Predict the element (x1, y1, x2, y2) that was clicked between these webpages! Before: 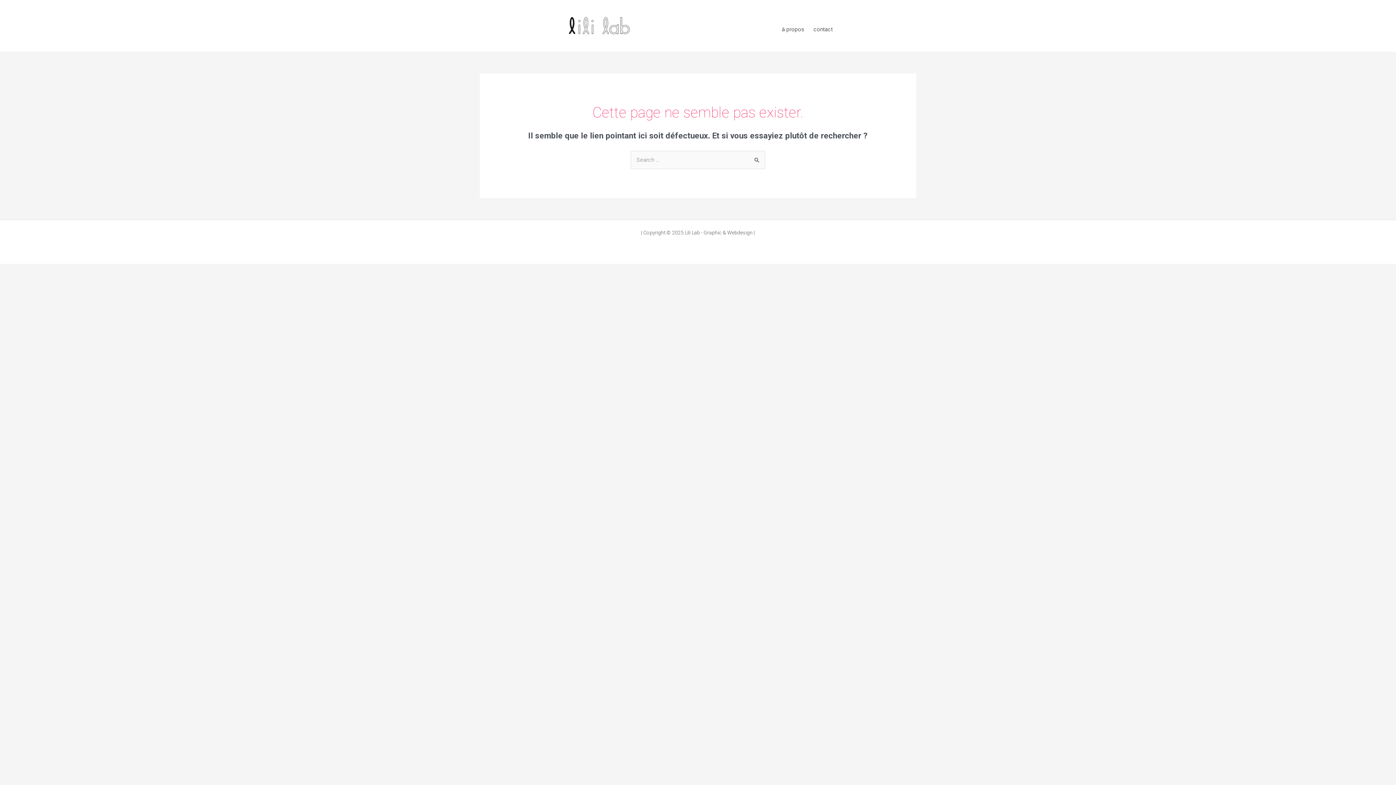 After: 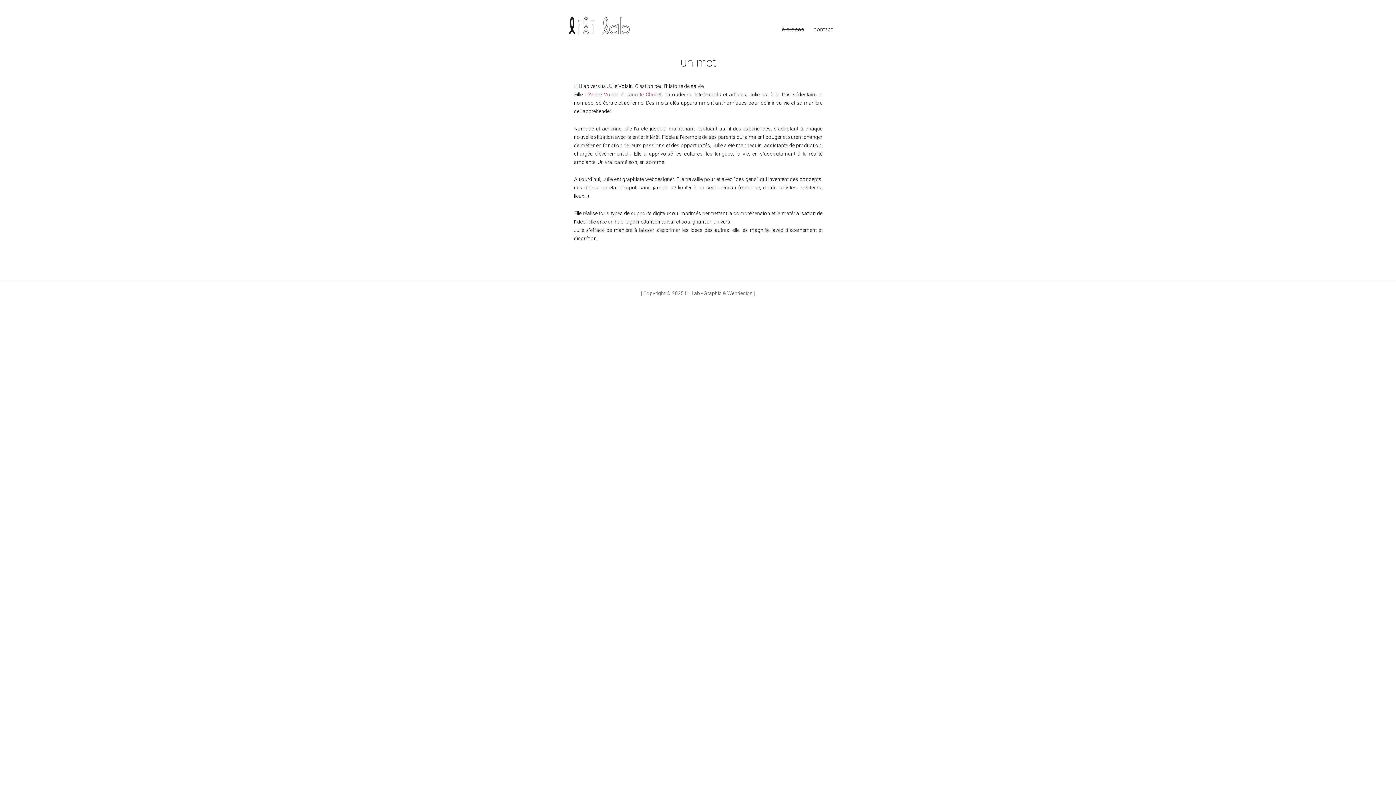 Action: bbox: (782, 29, 804, 29) label: à propos